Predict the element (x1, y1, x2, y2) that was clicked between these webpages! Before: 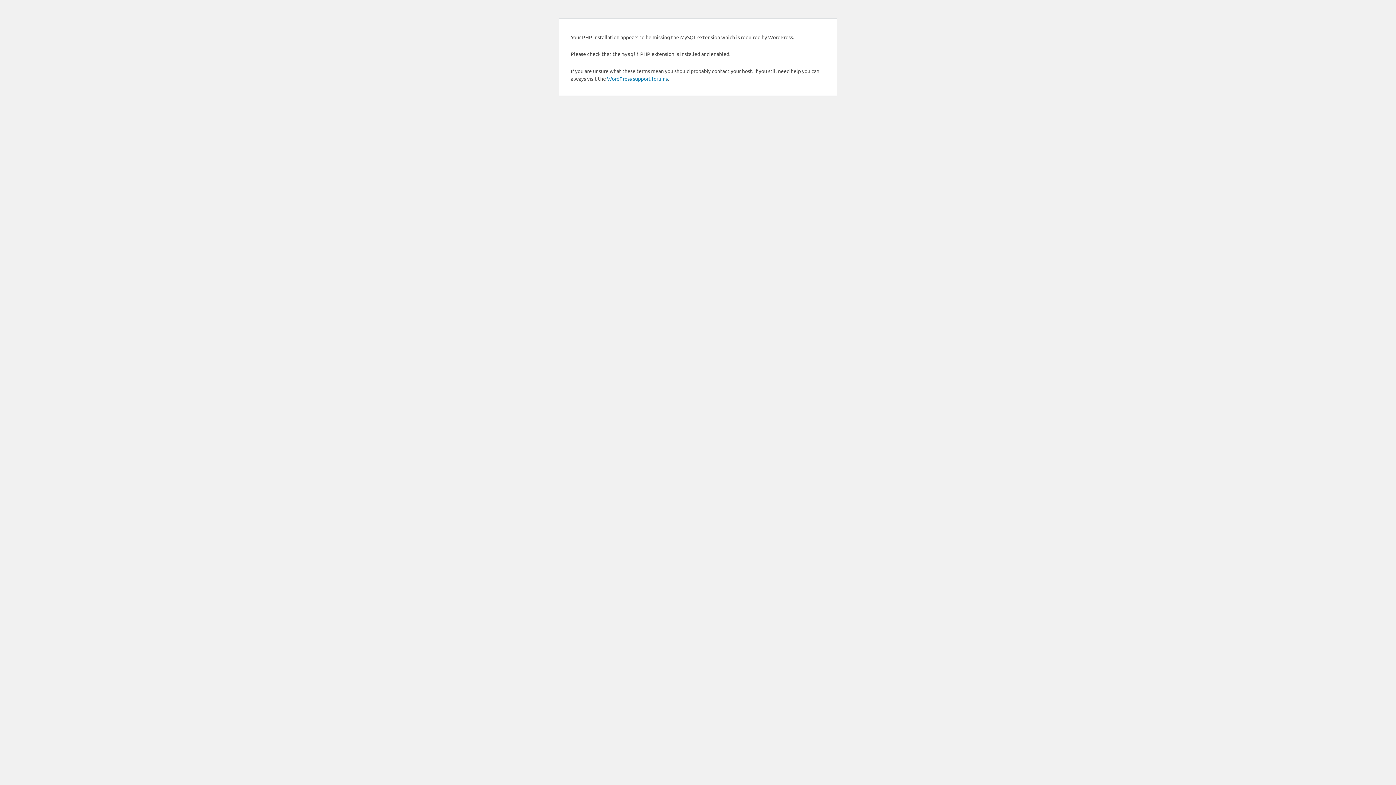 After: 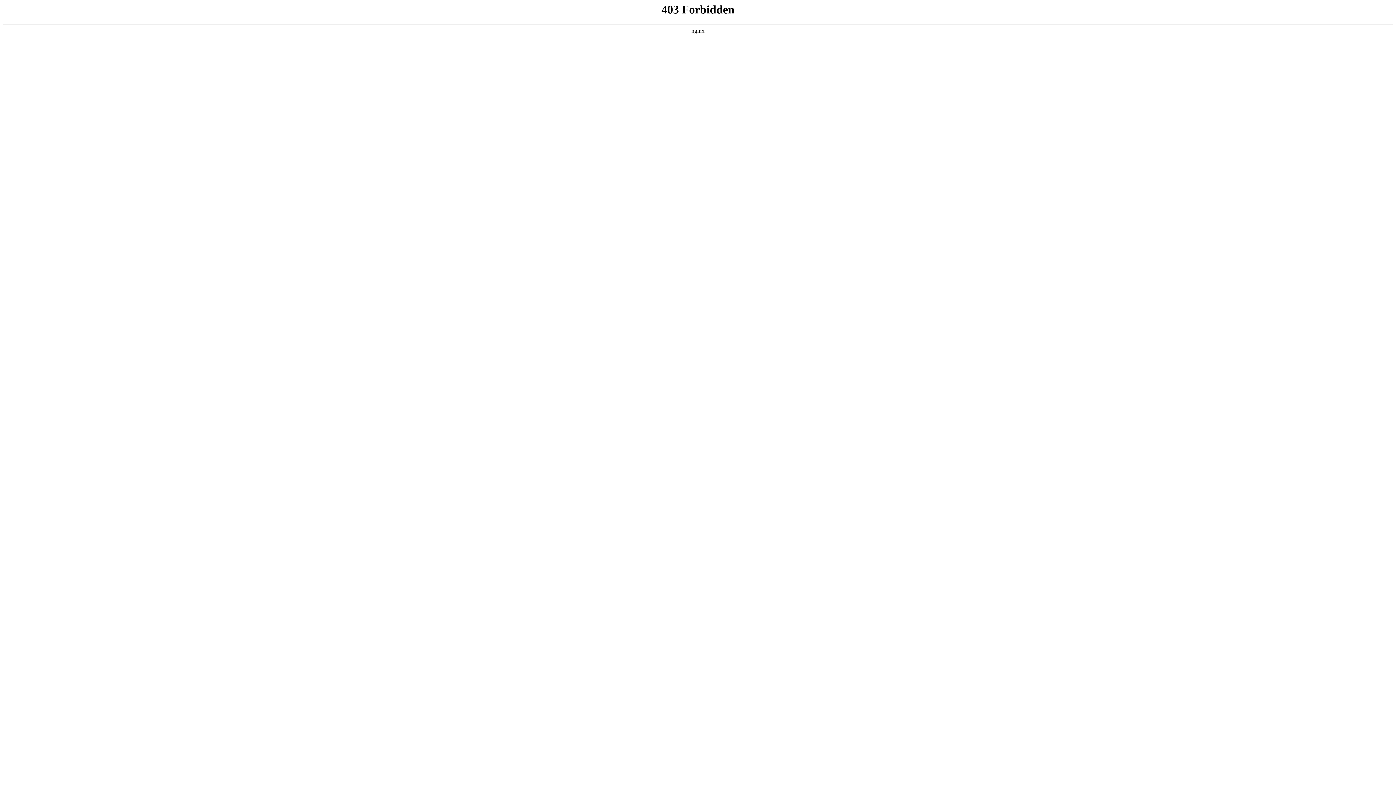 Action: bbox: (607, 75, 668, 81) label: WordPress support forums